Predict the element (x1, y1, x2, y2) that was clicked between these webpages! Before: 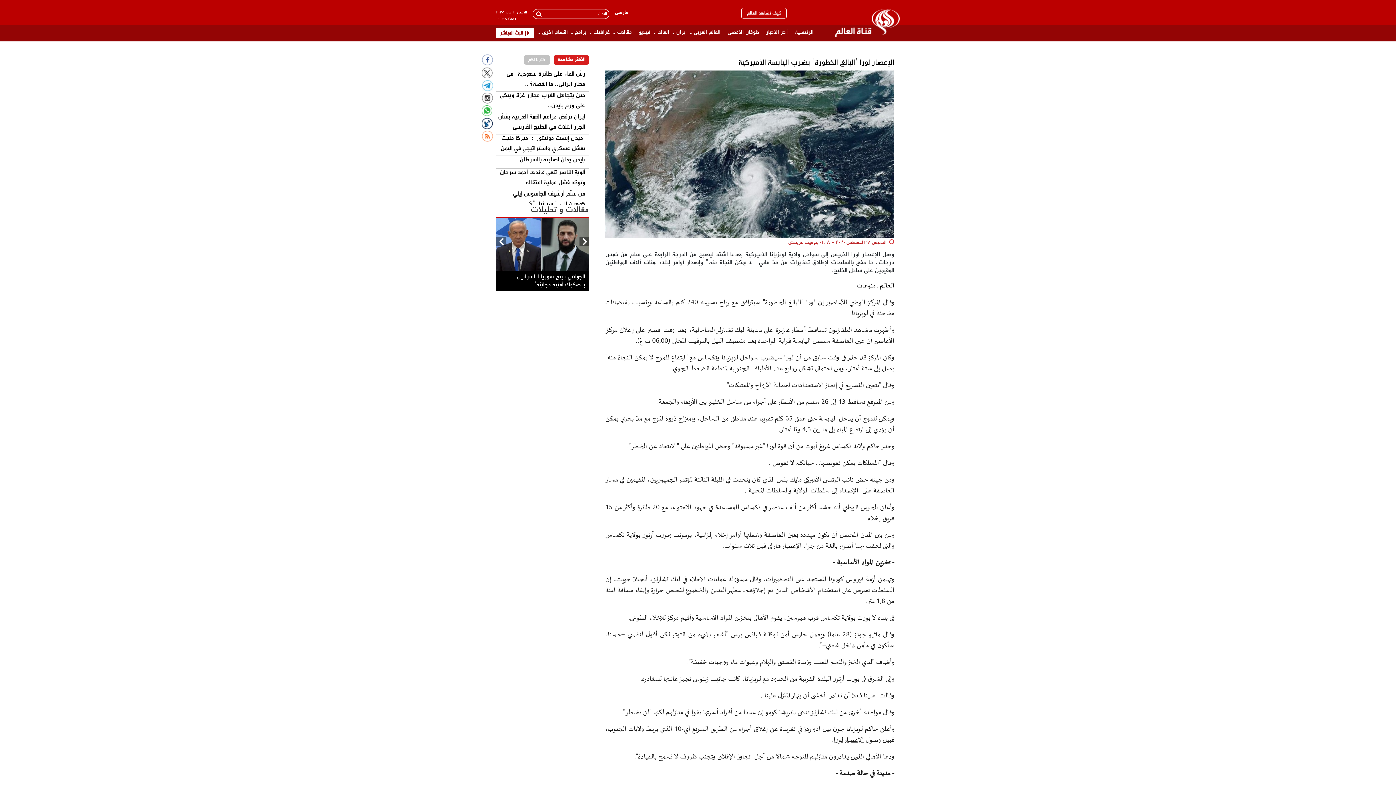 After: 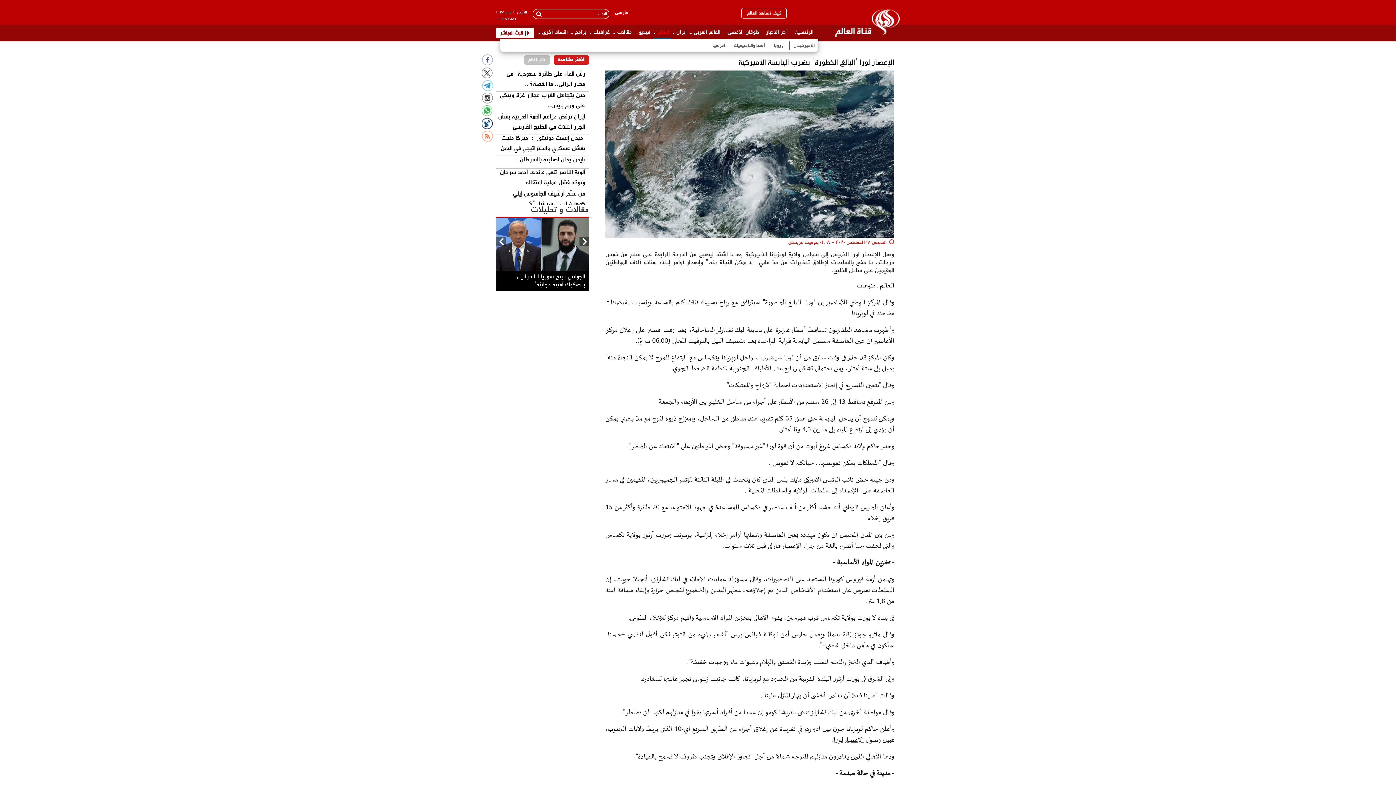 Action: label: العالم bbox: (653, 24, 670, 39)